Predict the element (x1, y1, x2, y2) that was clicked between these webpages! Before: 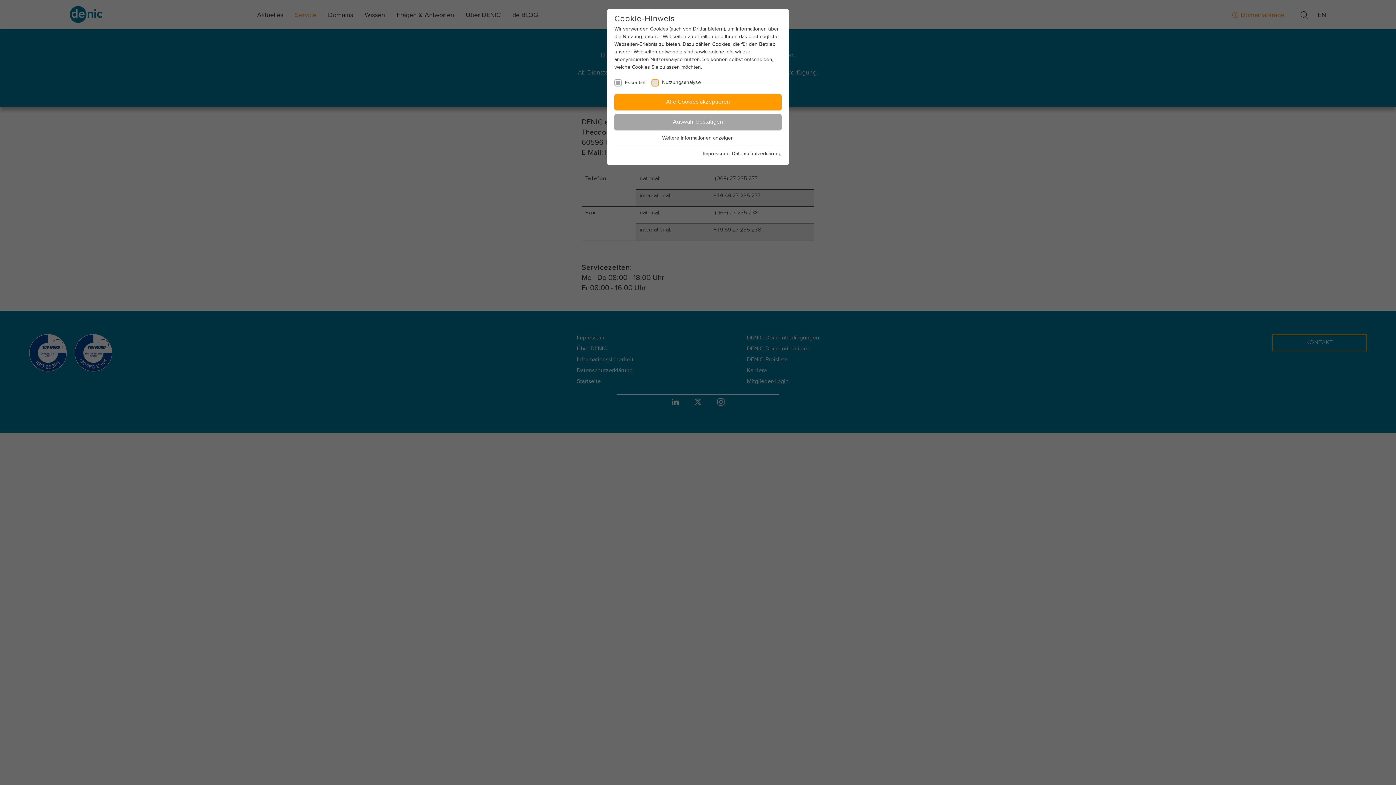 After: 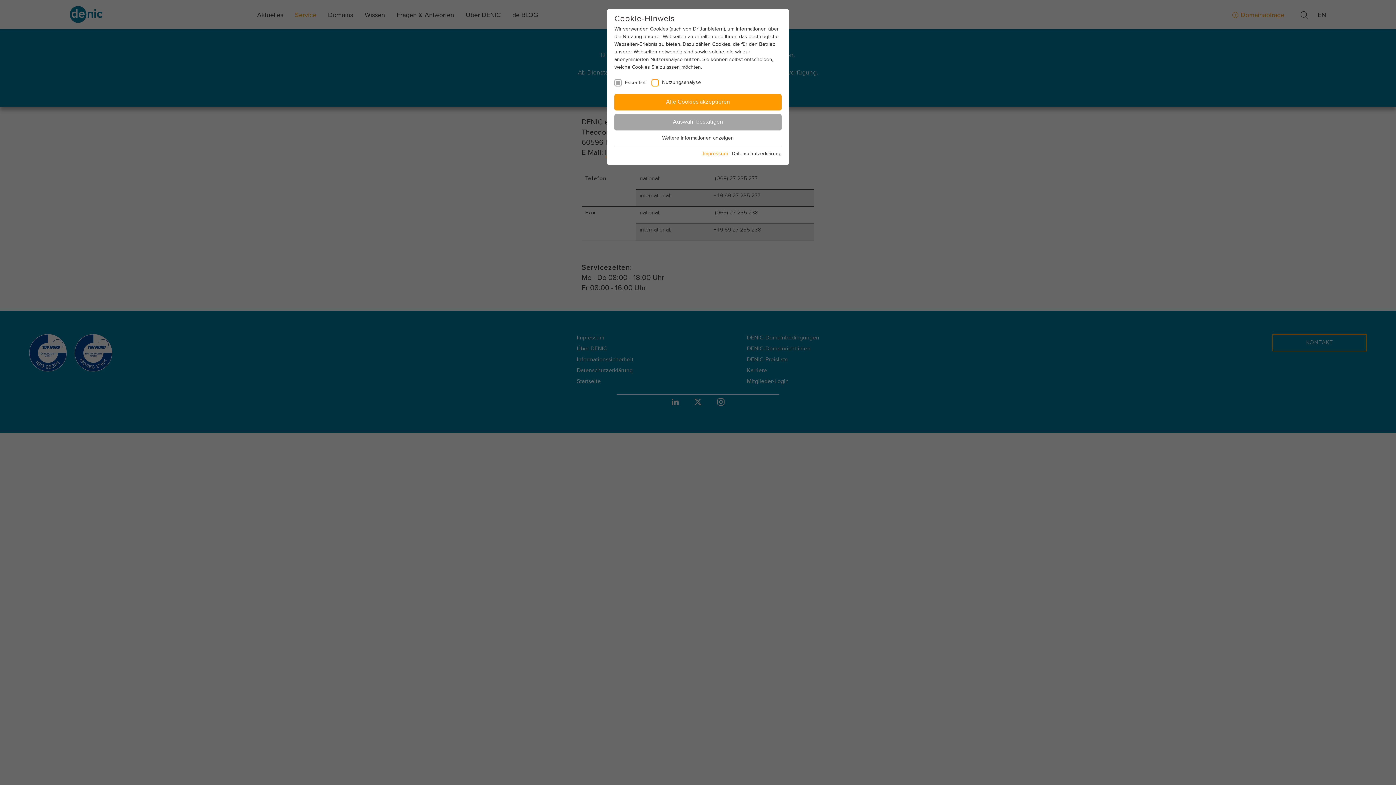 Action: label: Impressum bbox: (703, 151, 728, 156)